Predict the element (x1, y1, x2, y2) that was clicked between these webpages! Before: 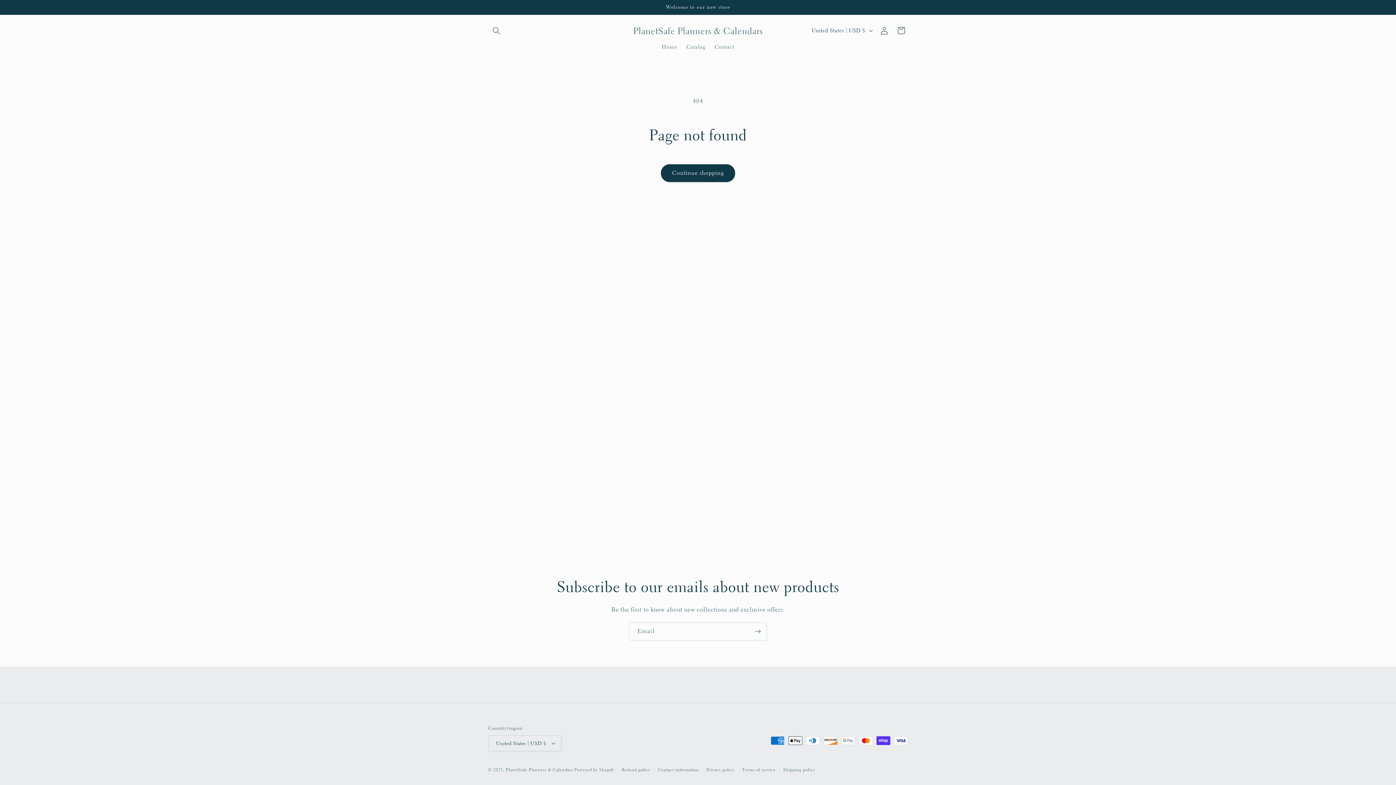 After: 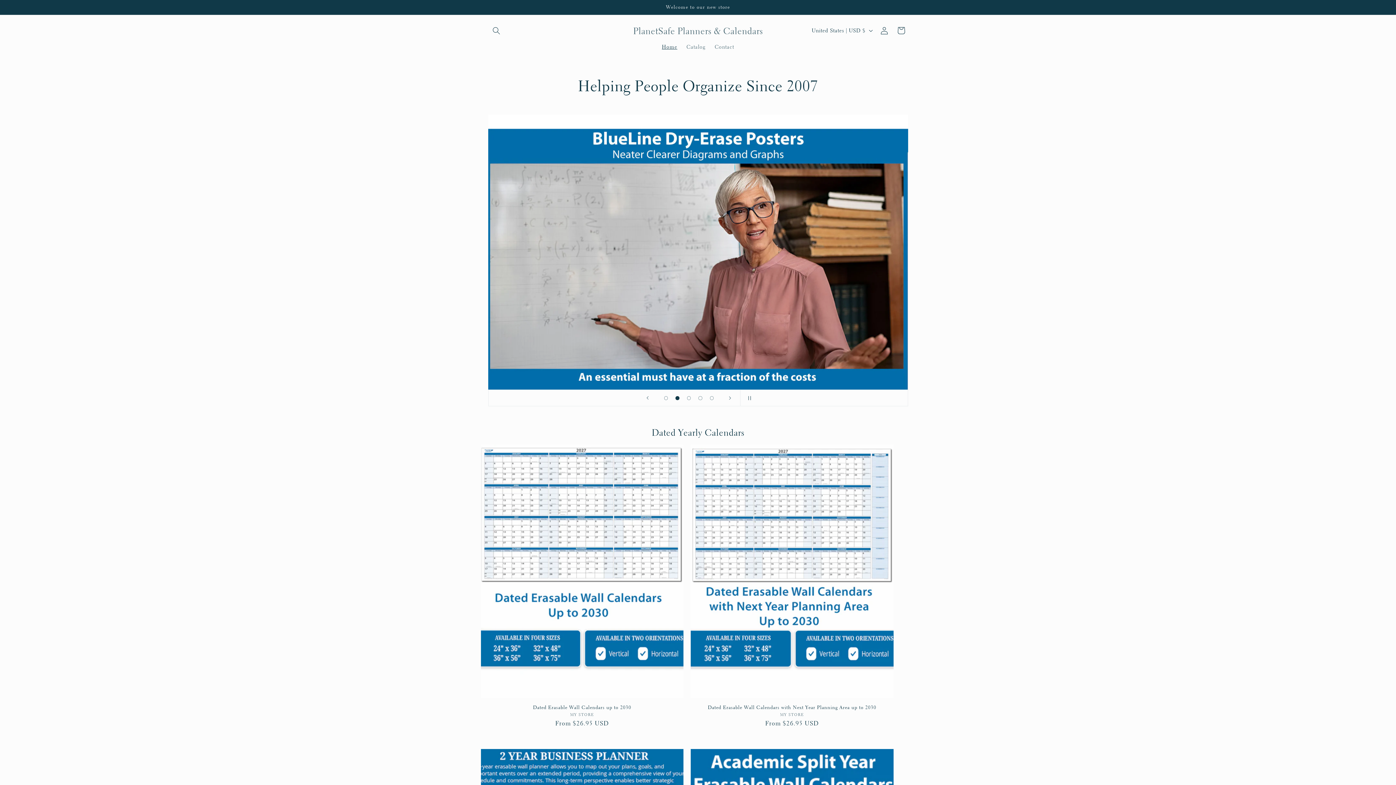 Action: label: PlanetSafe Planners & Calendars bbox: (505, 767, 573, 773)